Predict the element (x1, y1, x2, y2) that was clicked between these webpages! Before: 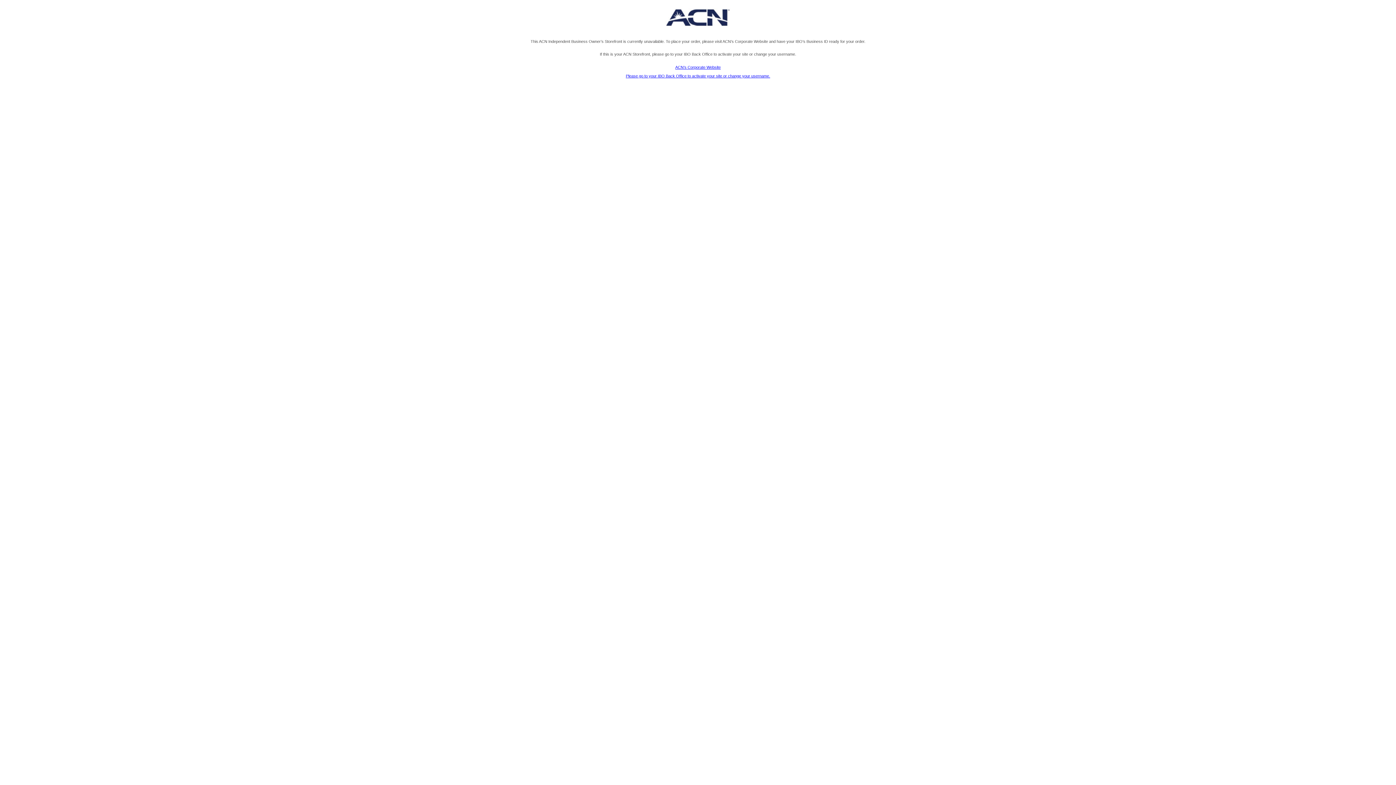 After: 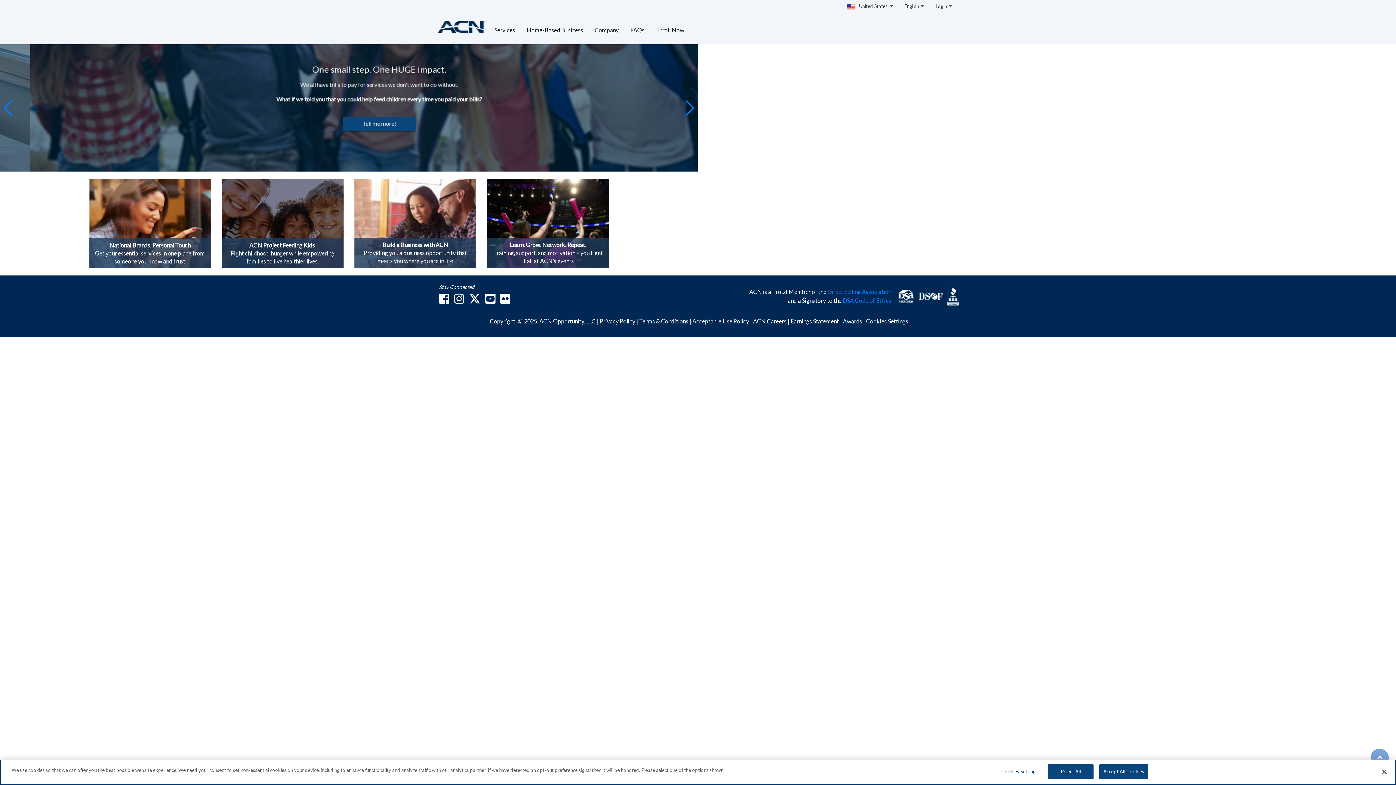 Action: bbox: (675, 65, 720, 69) label: ACN’s Corporate Website